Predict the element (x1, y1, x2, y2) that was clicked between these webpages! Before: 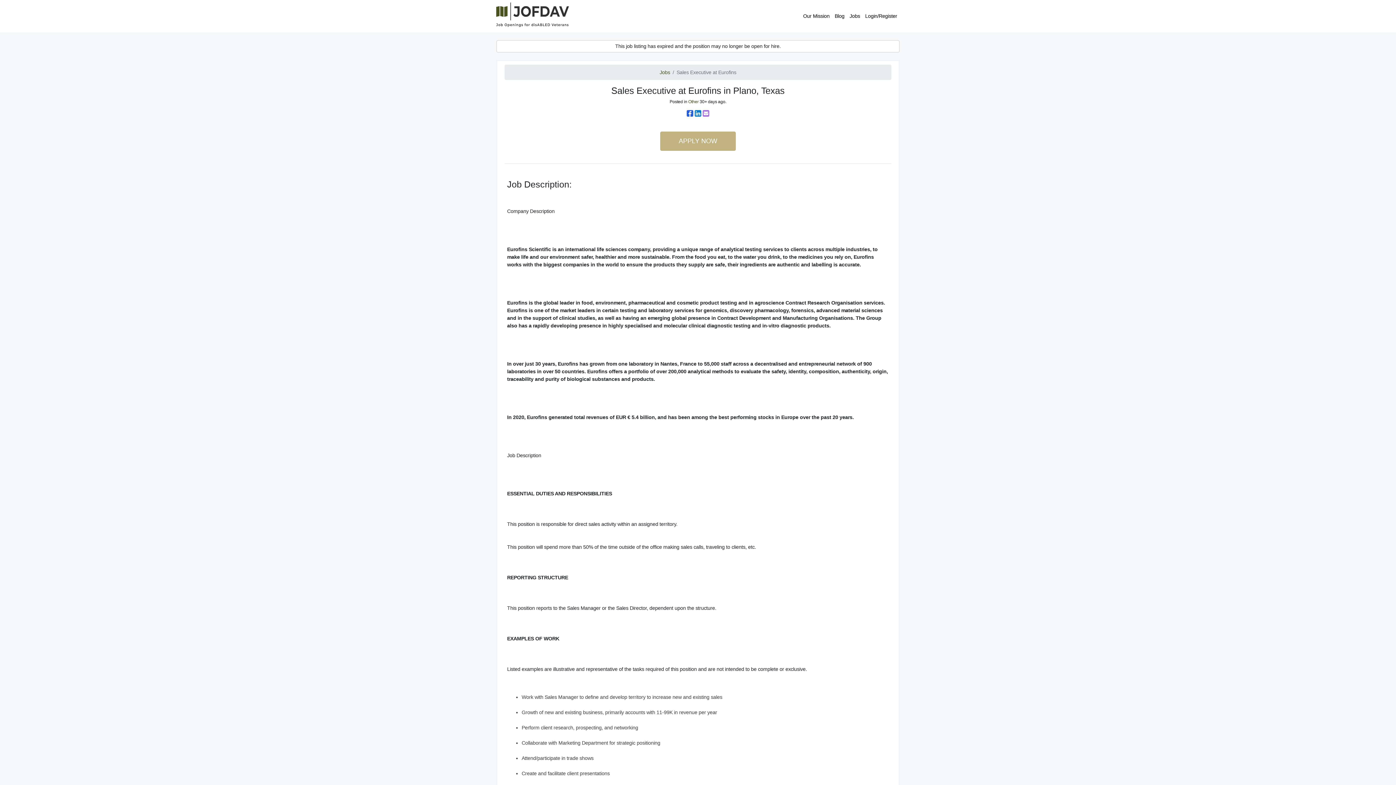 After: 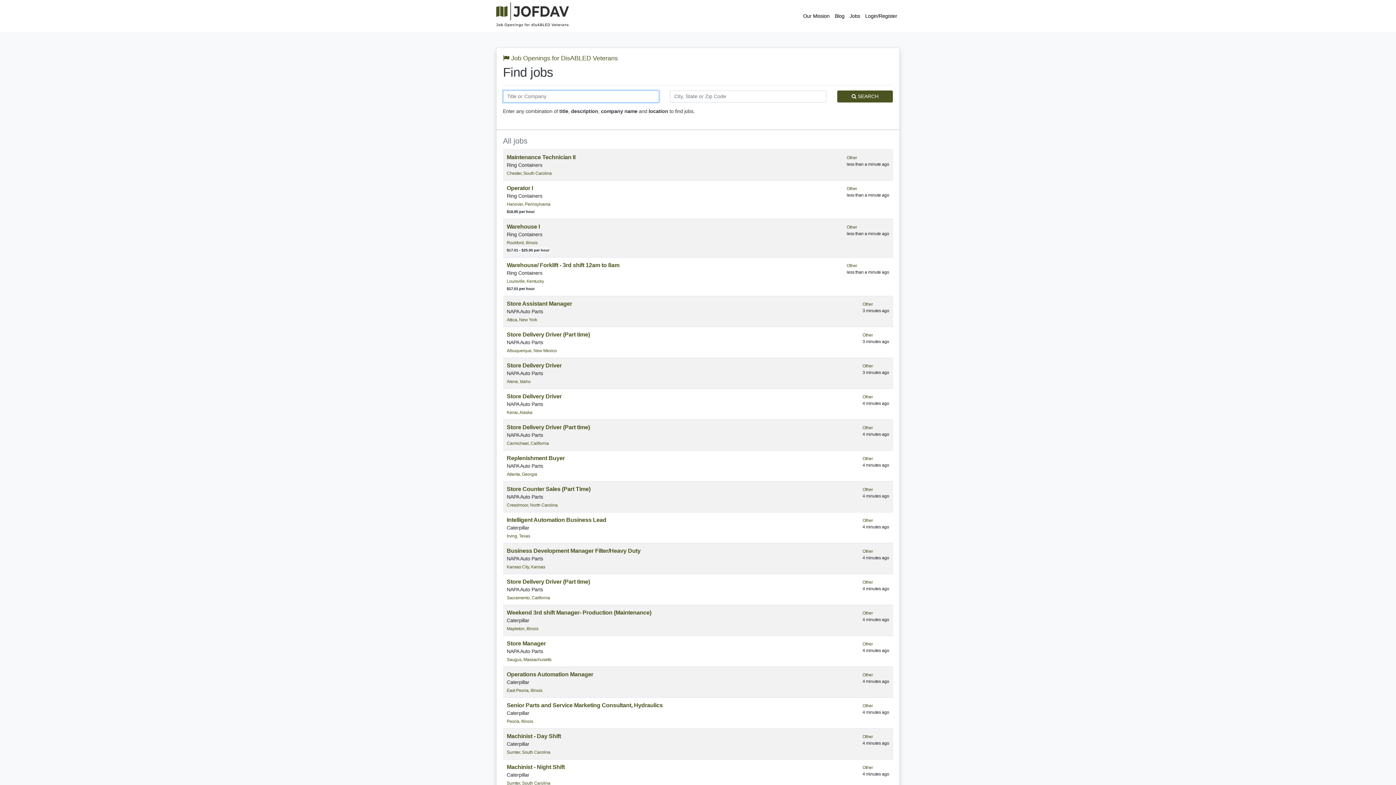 Action: label: Jobs bbox: (659, 69, 670, 75)